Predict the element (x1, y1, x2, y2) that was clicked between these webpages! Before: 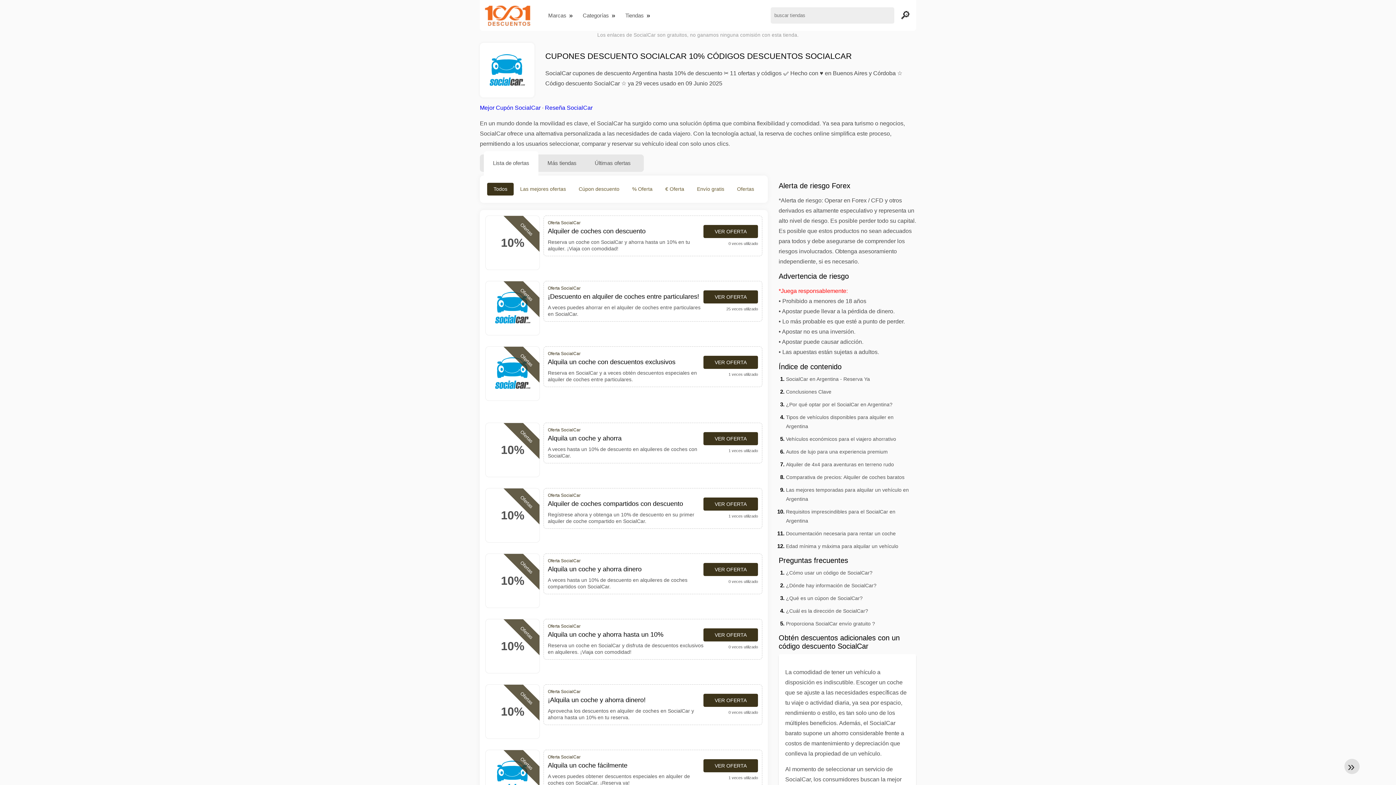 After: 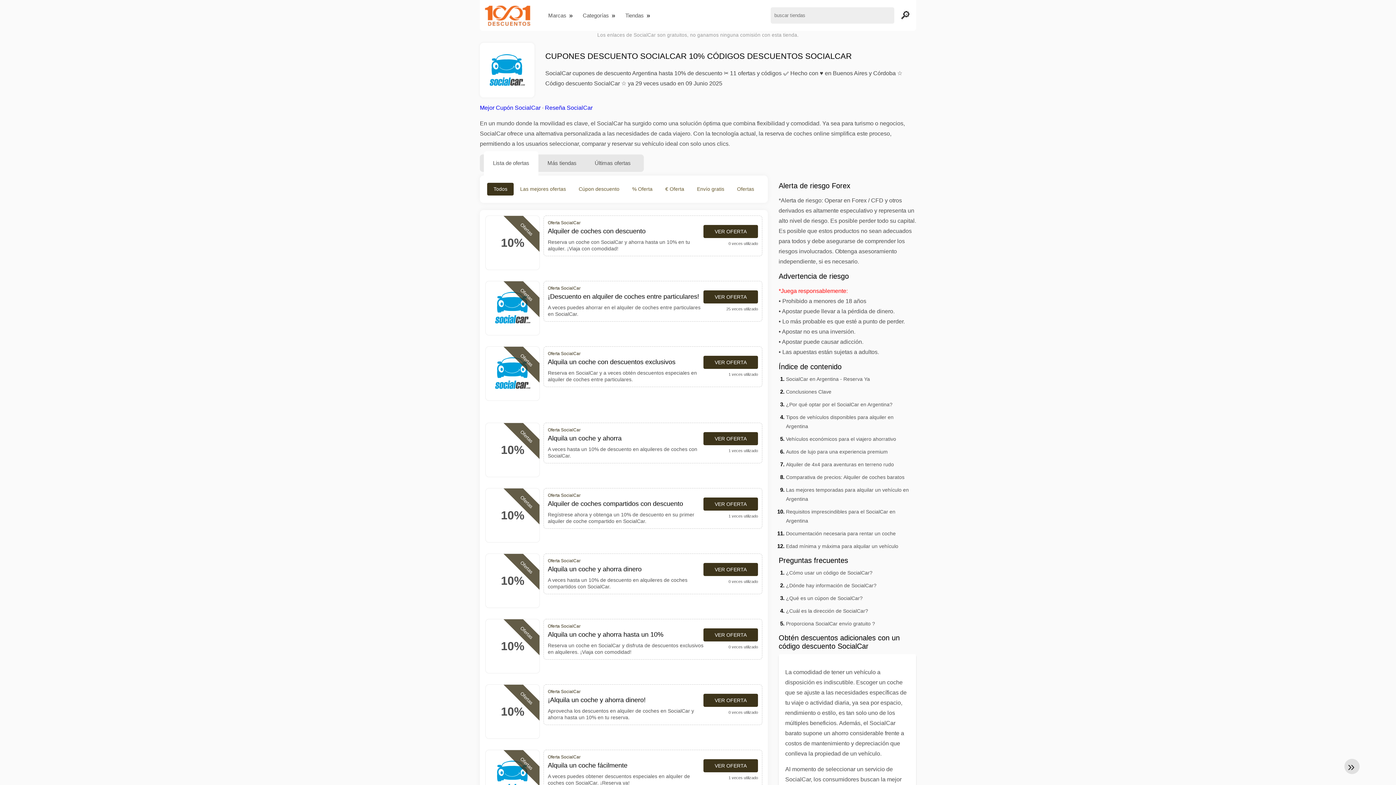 Action: bbox: (489, 92, 525, 98)